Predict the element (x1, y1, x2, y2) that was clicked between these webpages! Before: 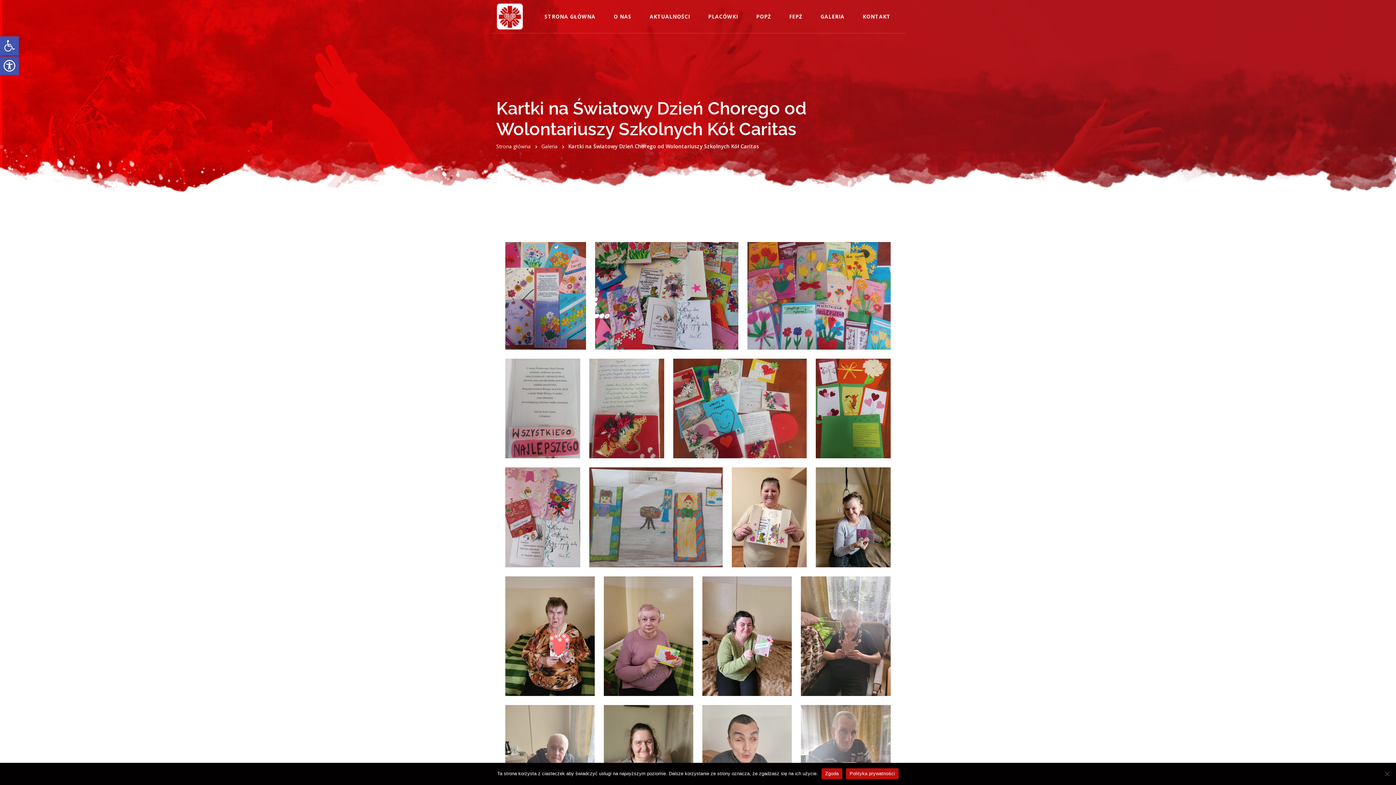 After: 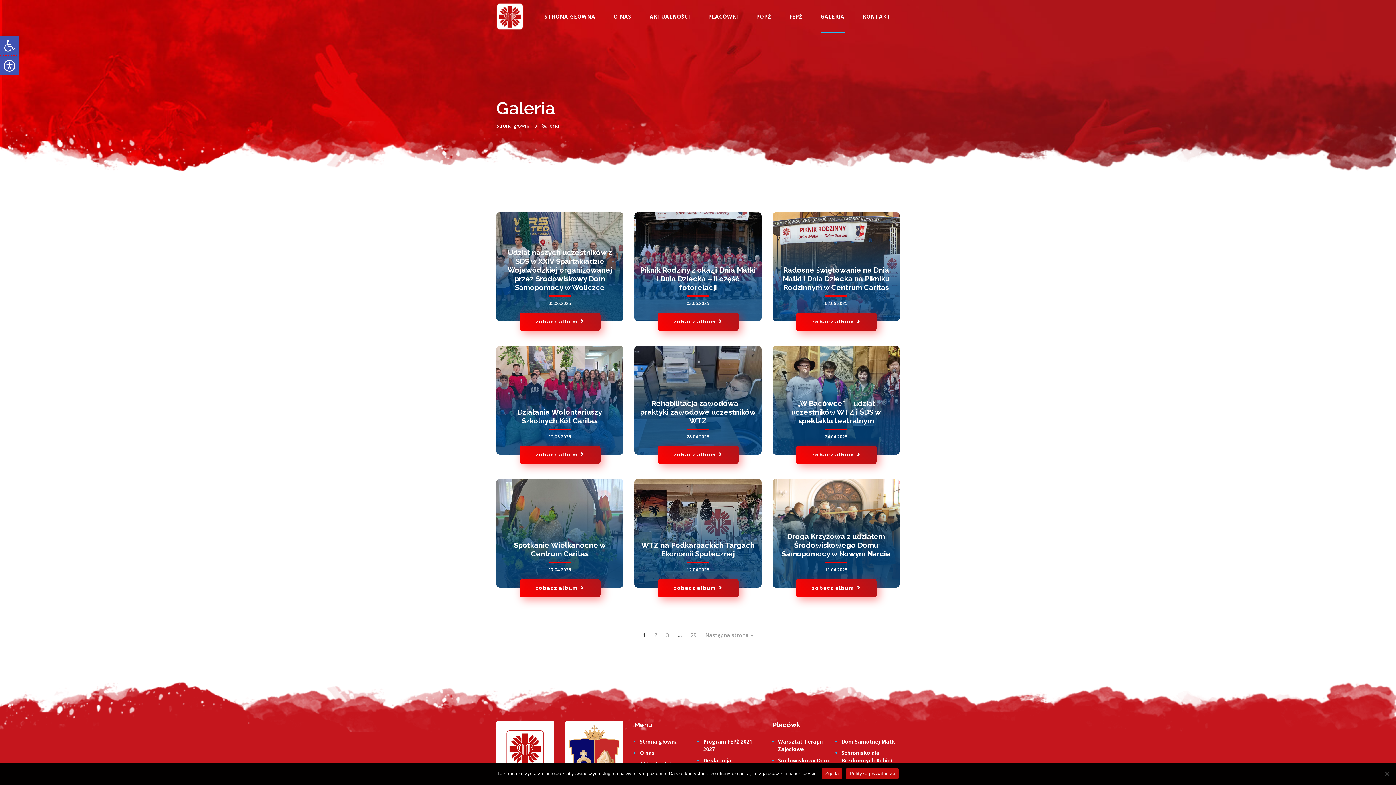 Action: label: Galeria bbox: (541, 142, 557, 150)